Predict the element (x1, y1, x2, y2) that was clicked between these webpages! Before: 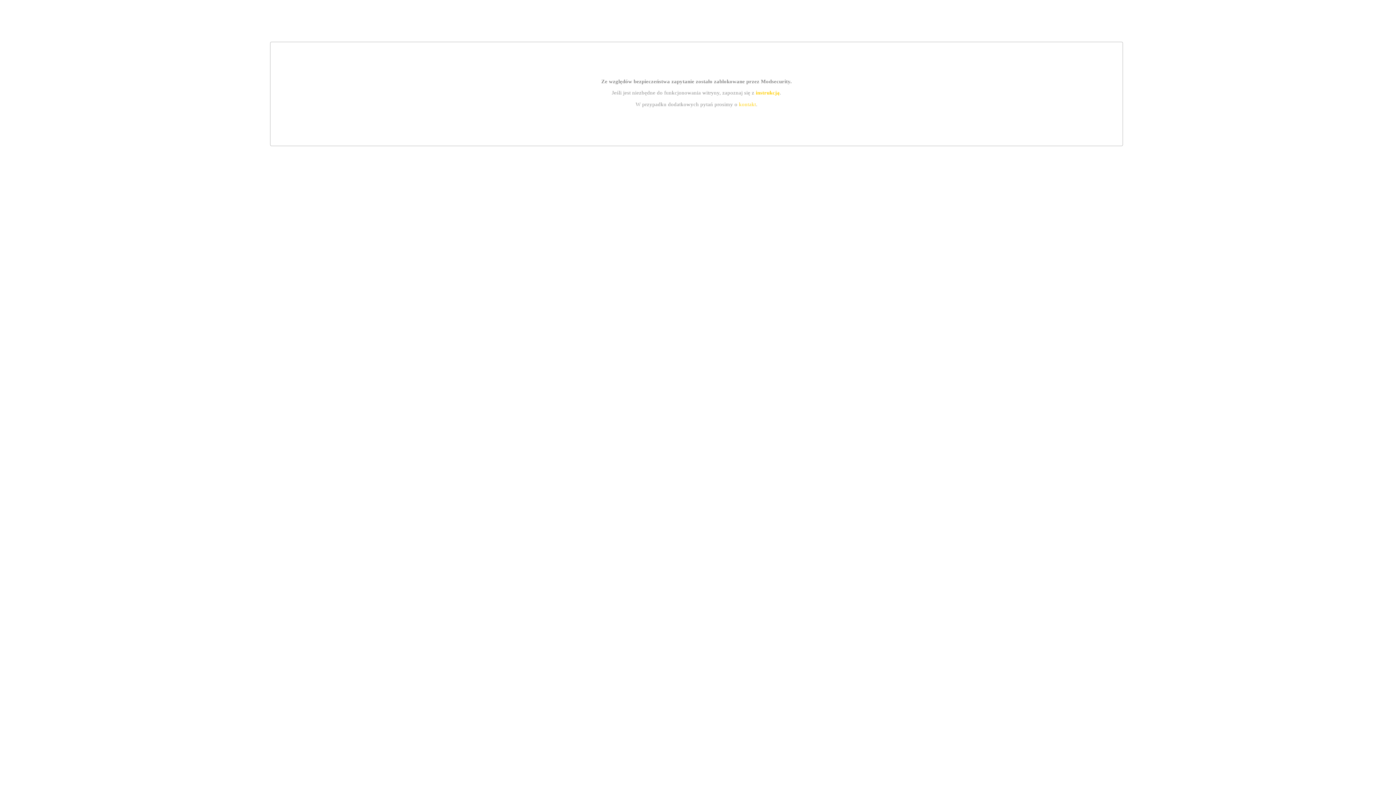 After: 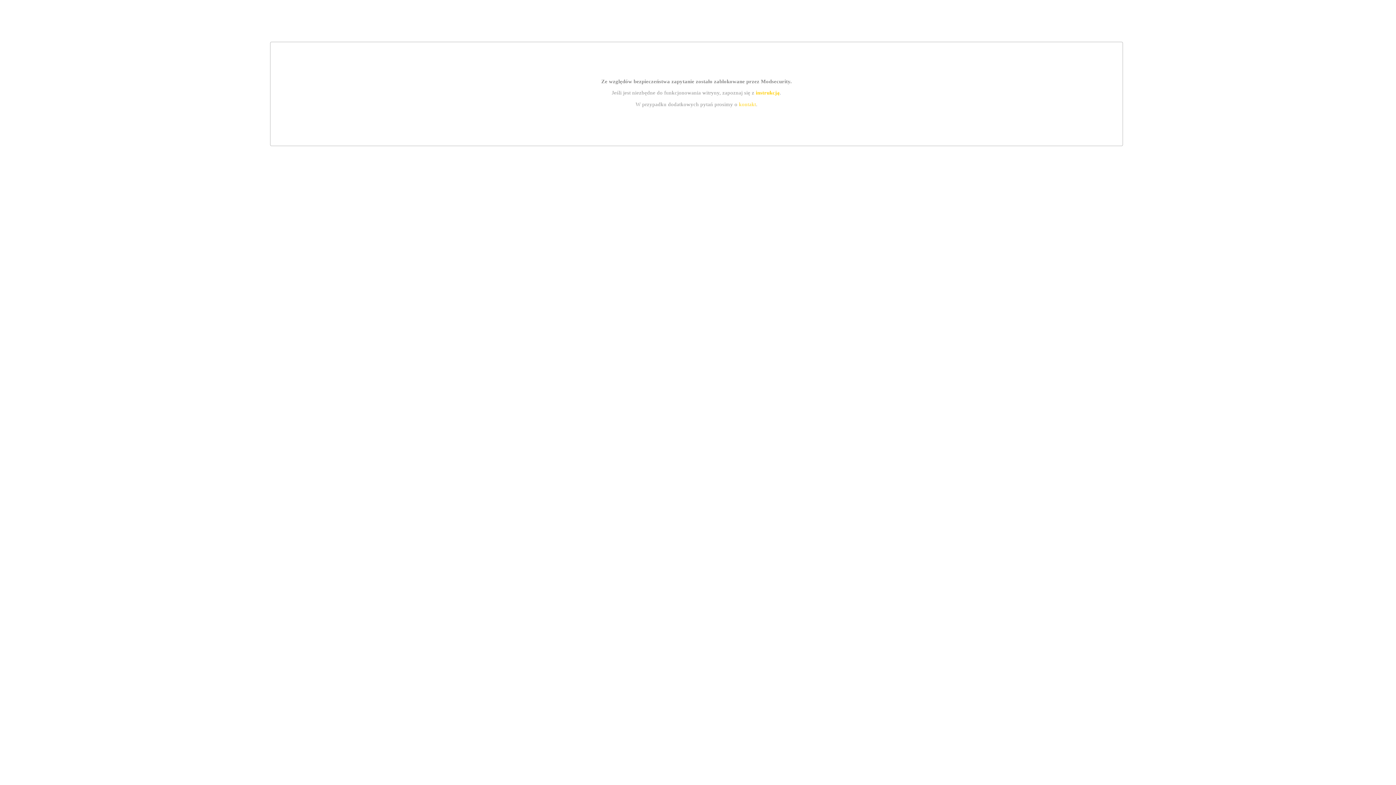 Action: label: instrukcją bbox: (755, 89, 779, 95)